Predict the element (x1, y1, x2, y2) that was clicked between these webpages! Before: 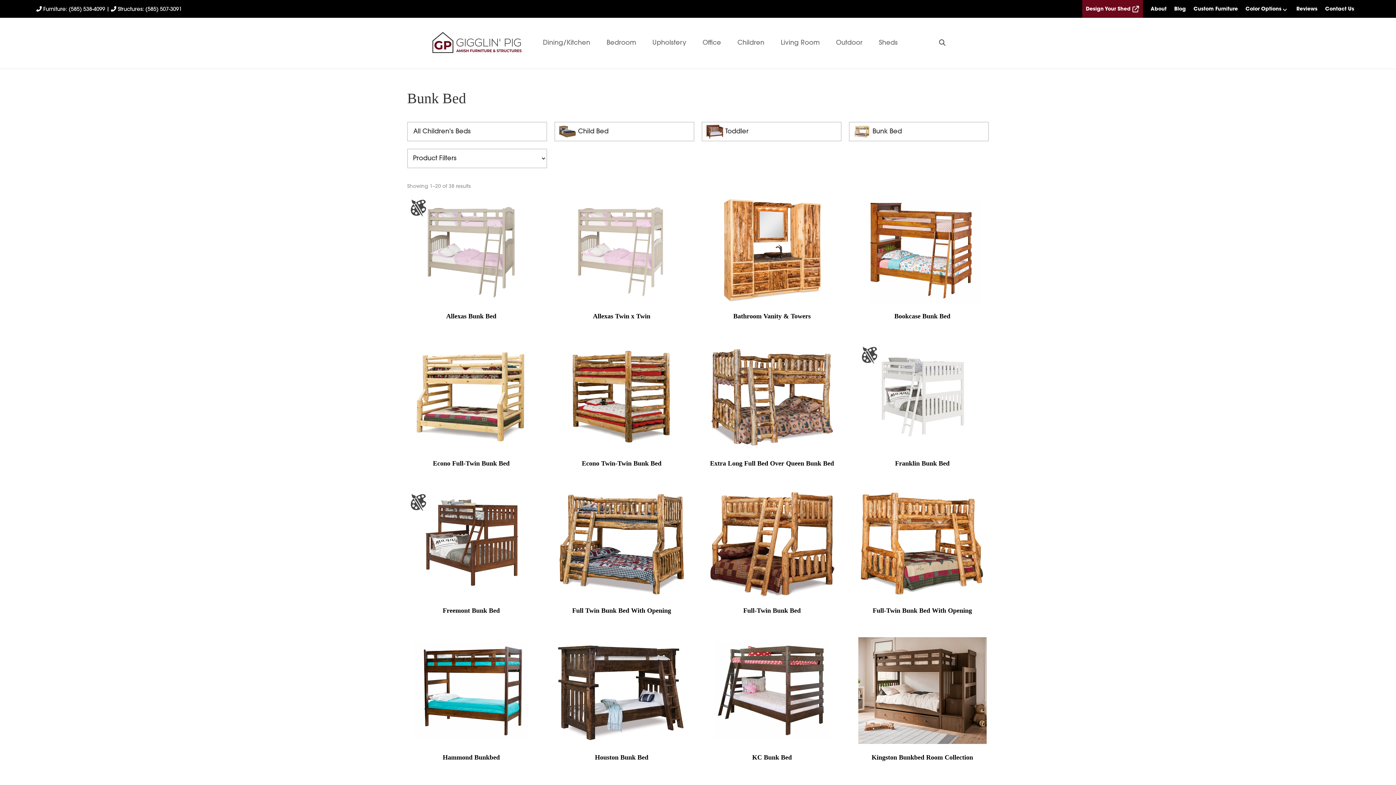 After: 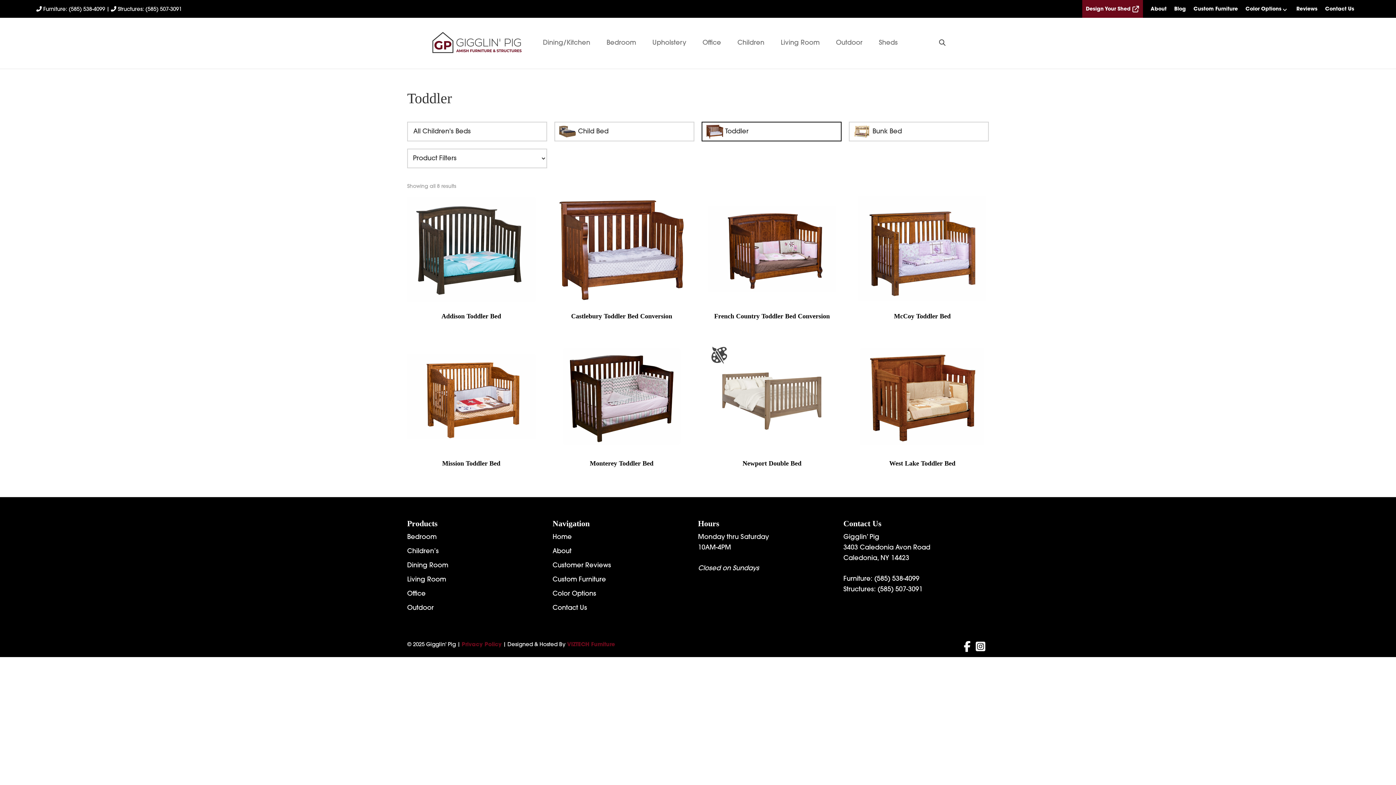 Action: bbox: (701, 121, 841, 141) label: Toddler